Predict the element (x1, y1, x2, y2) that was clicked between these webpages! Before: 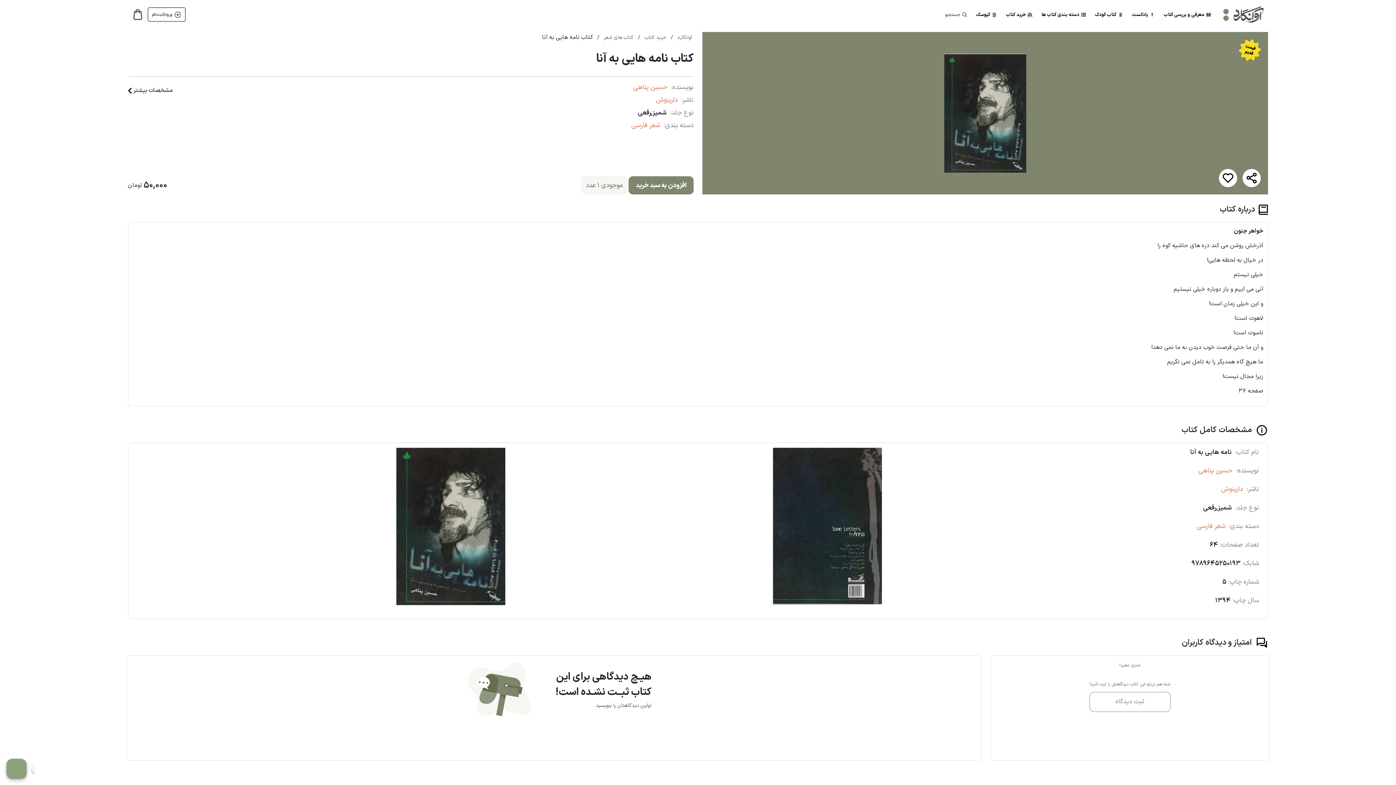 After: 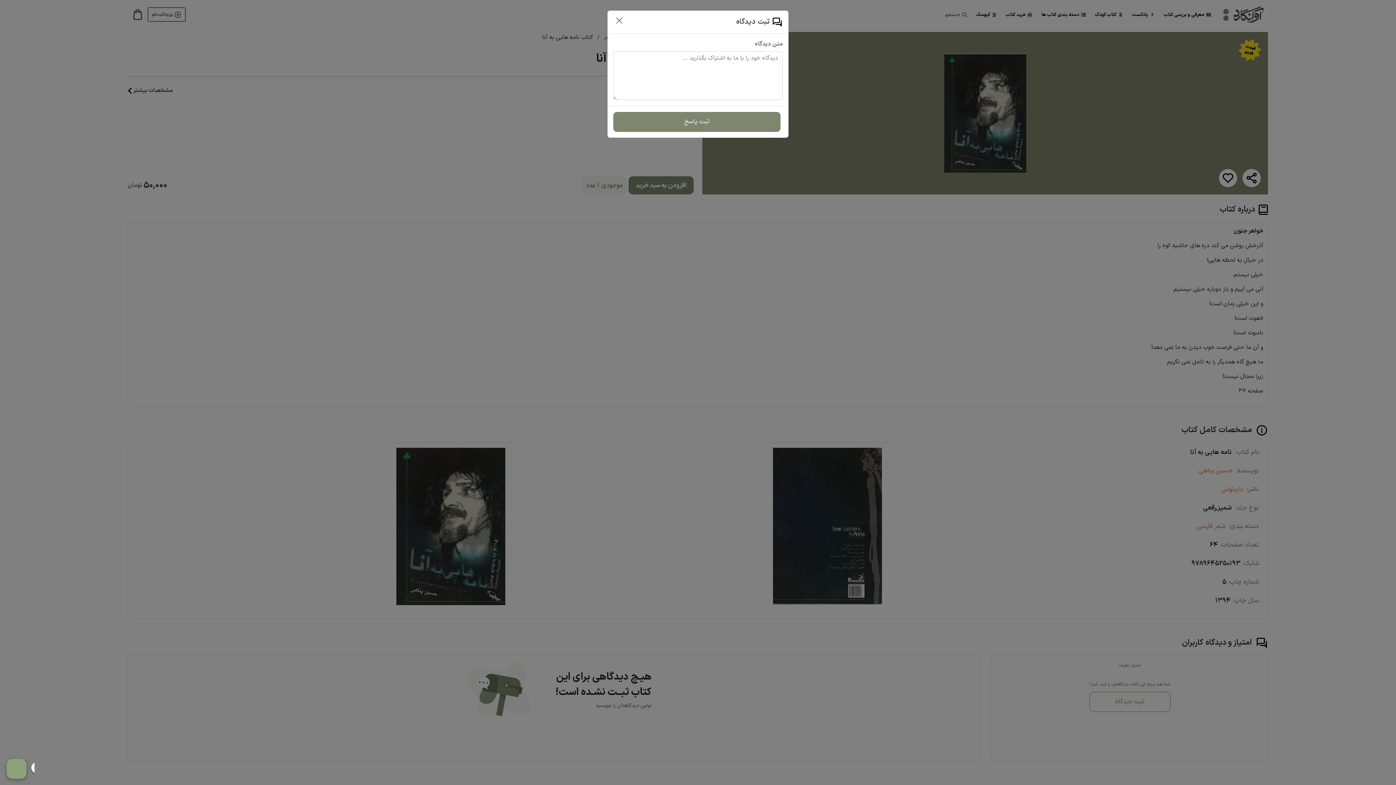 Action: bbox: (1089, 692, 1170, 712) label: ثبت دیدگاه